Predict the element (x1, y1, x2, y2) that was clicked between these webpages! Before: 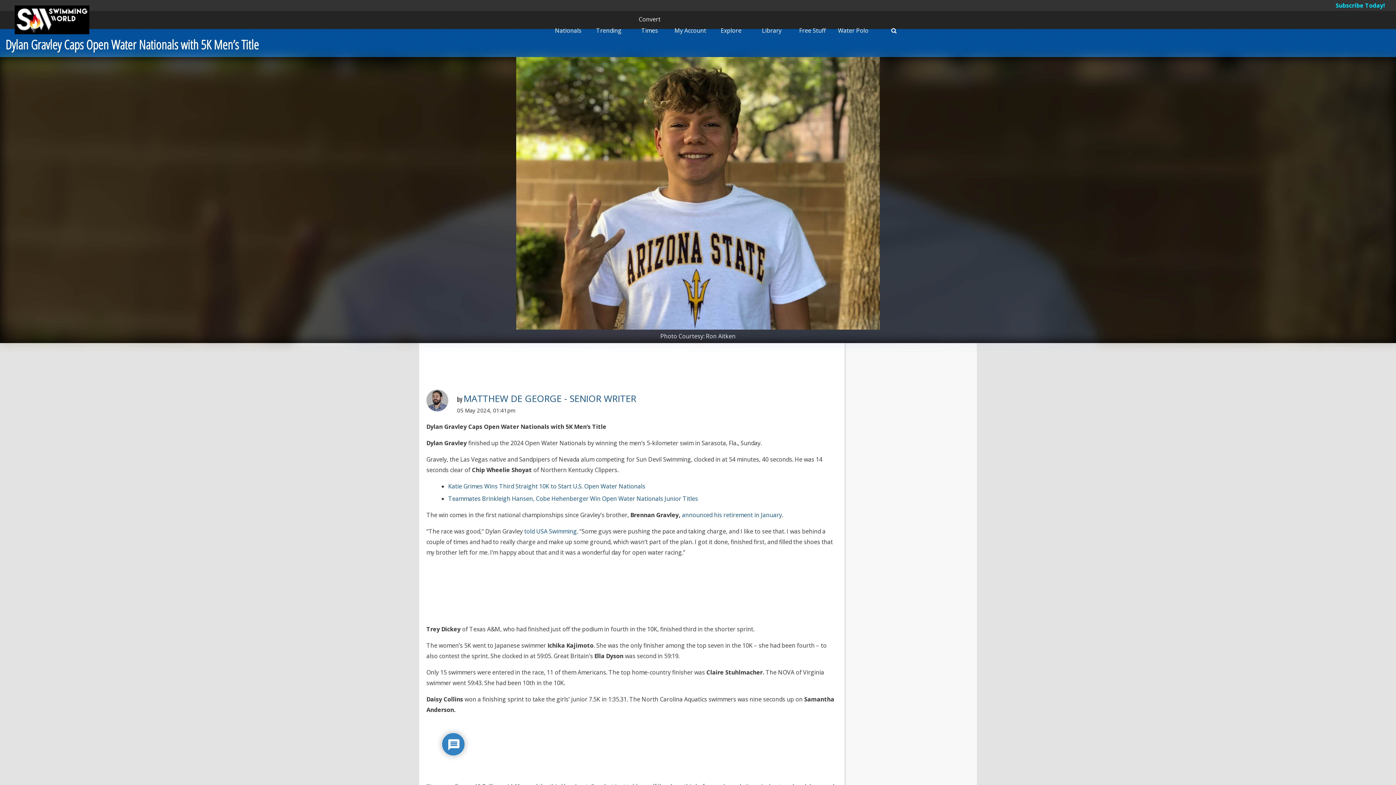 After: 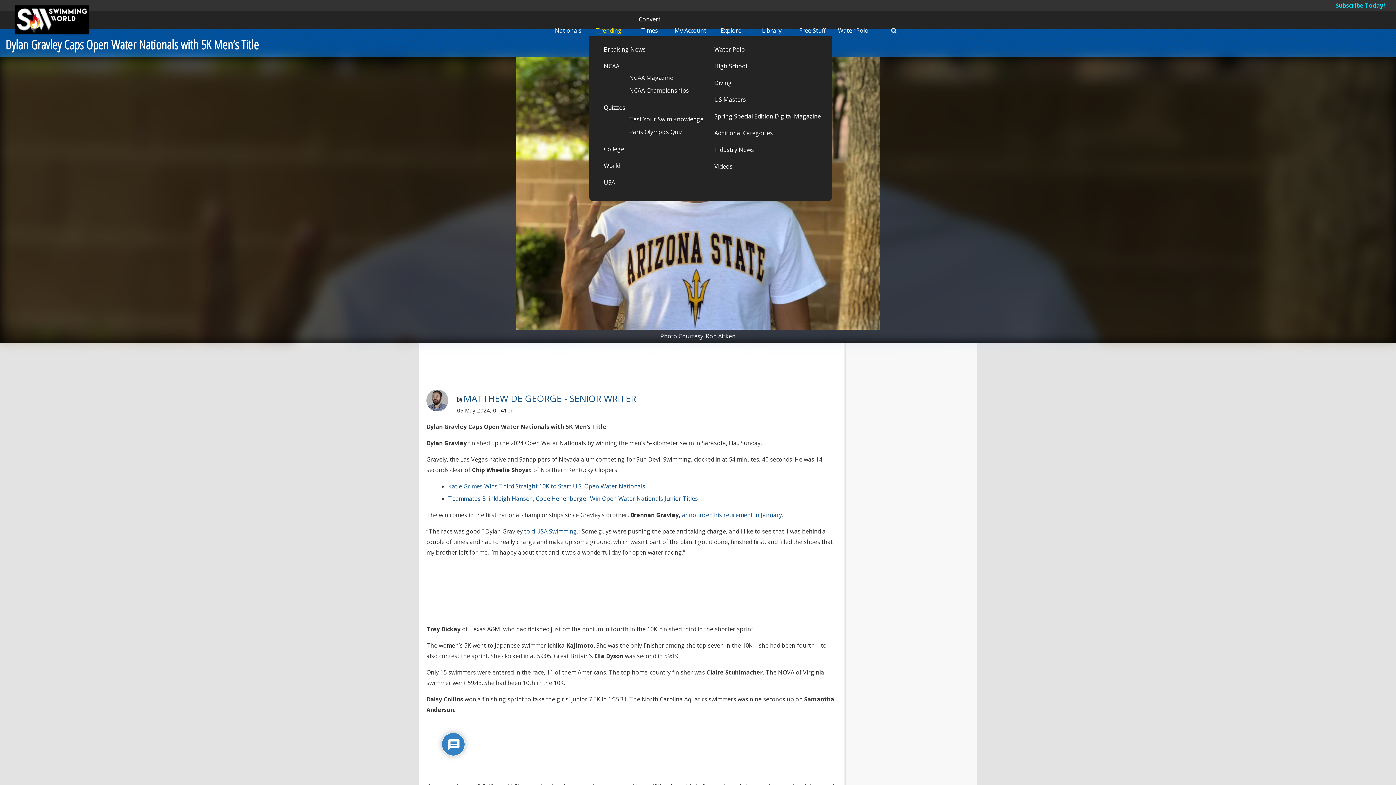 Action: label: Trending bbox: (596, 26, 621, 34)